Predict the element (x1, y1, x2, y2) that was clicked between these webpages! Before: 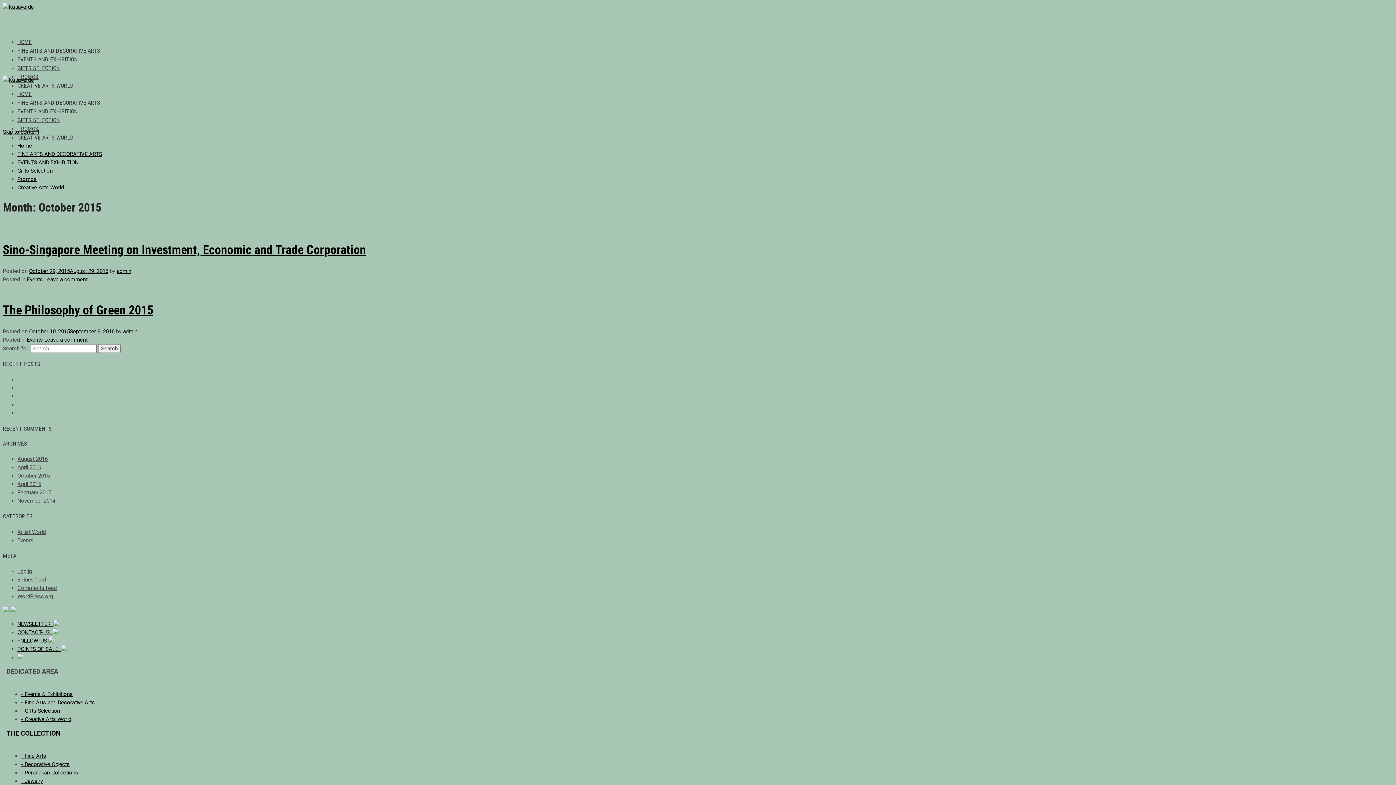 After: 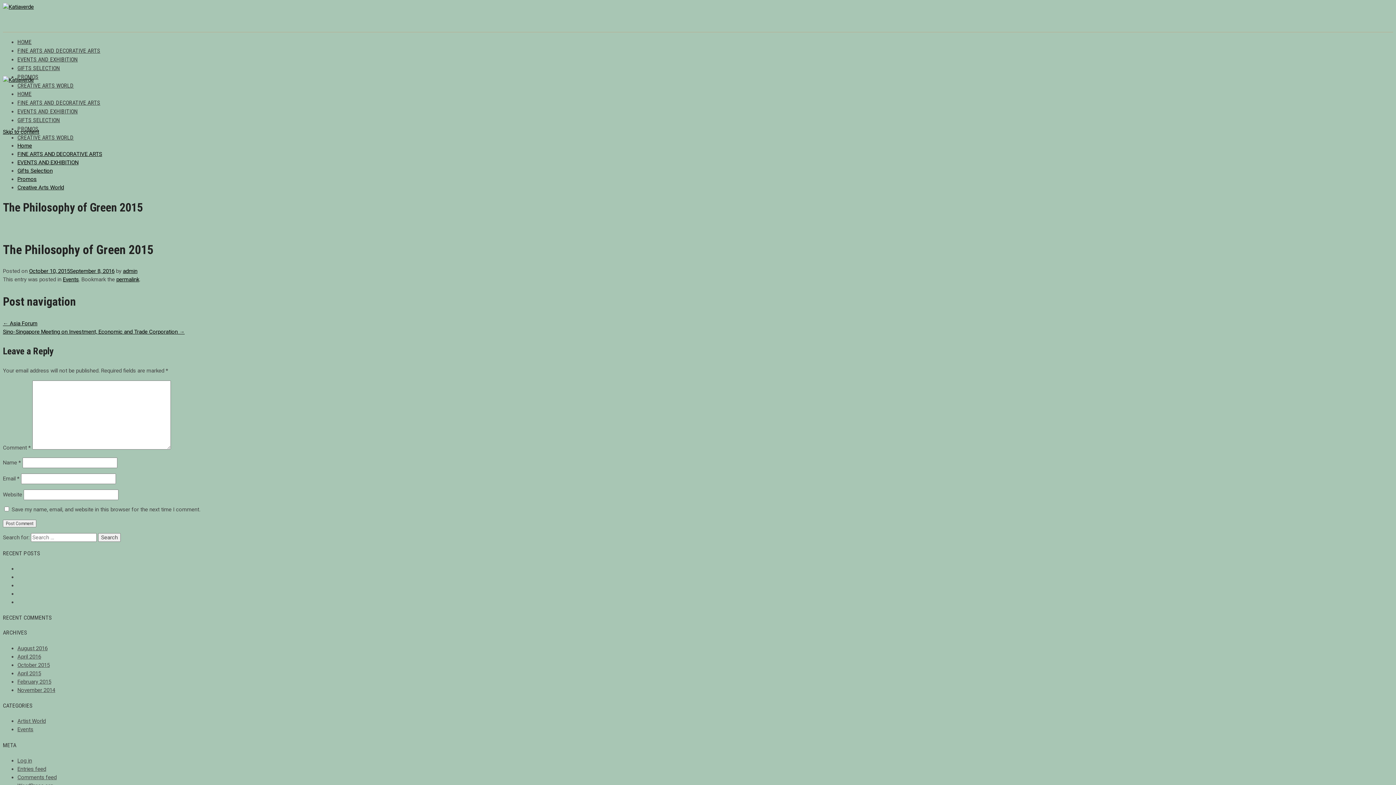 Action: label: October 10, 2015September 8, 2016 bbox: (29, 328, 114, 334)